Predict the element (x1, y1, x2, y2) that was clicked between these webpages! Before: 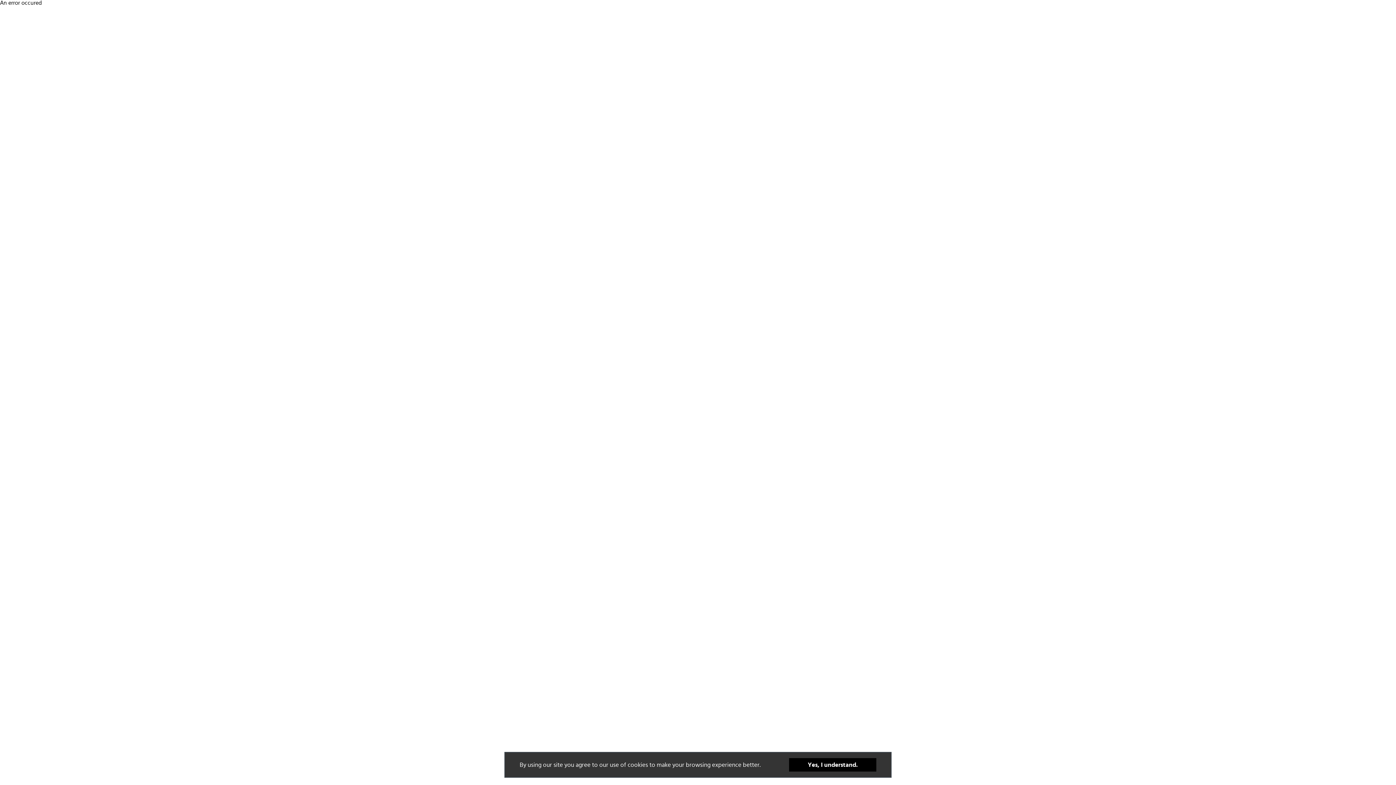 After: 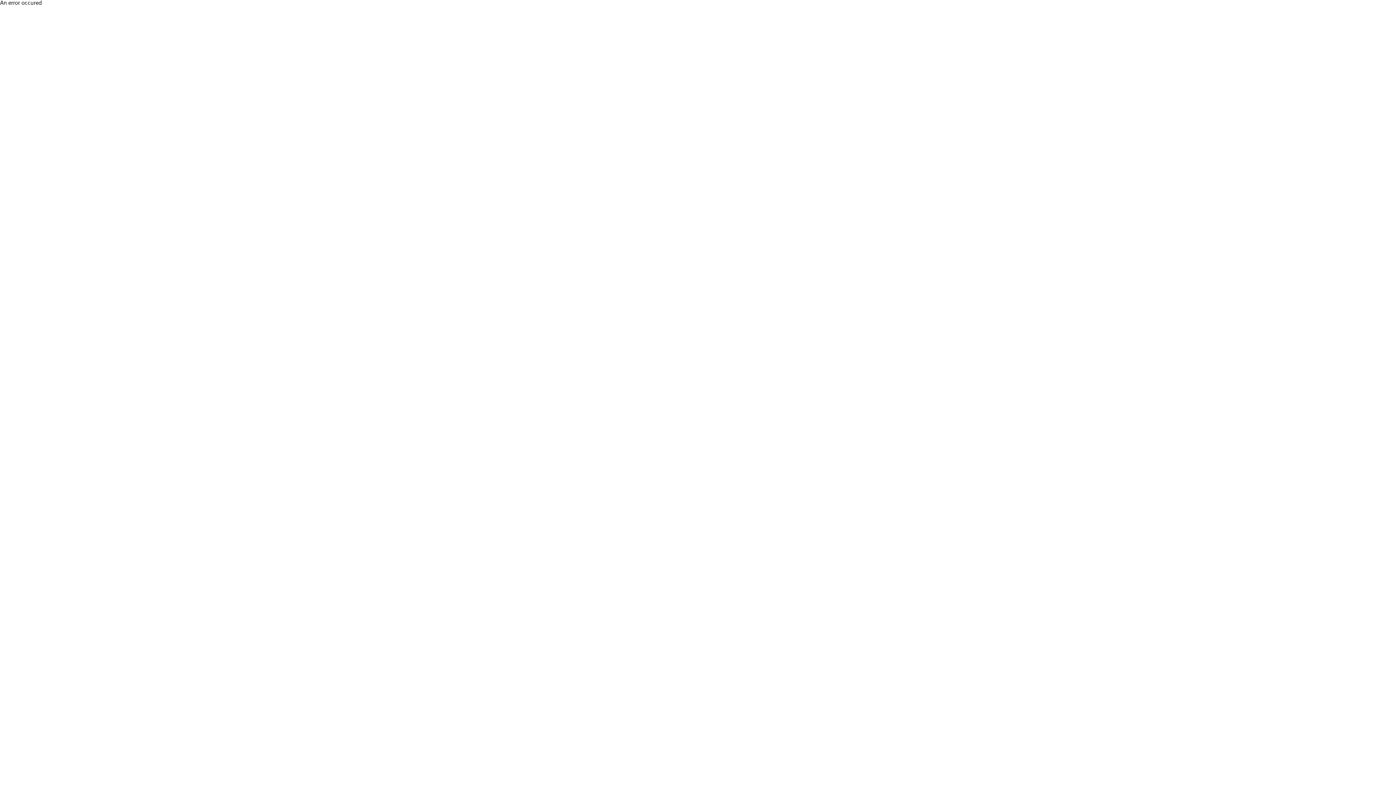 Action: label: Yes, I understand. bbox: (789, 758, 876, 772)